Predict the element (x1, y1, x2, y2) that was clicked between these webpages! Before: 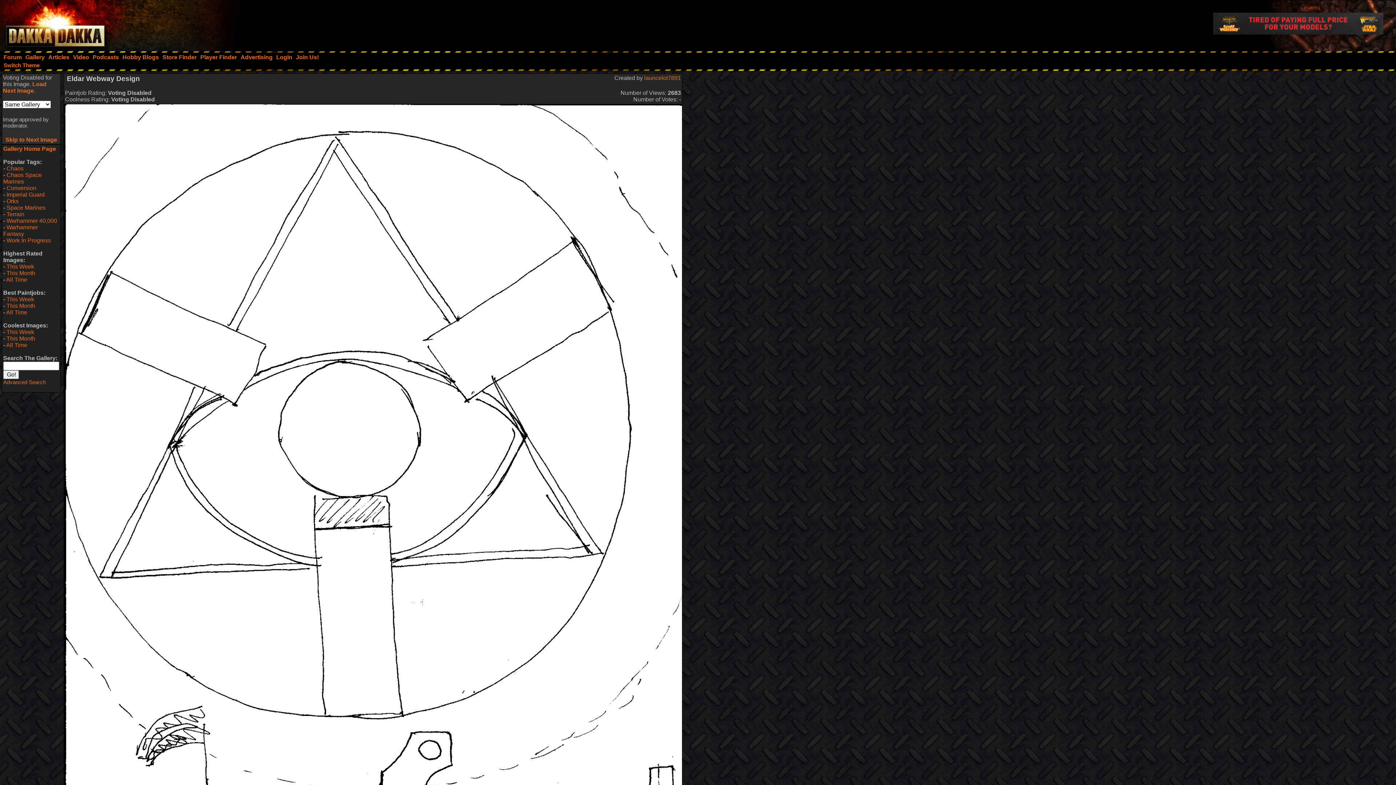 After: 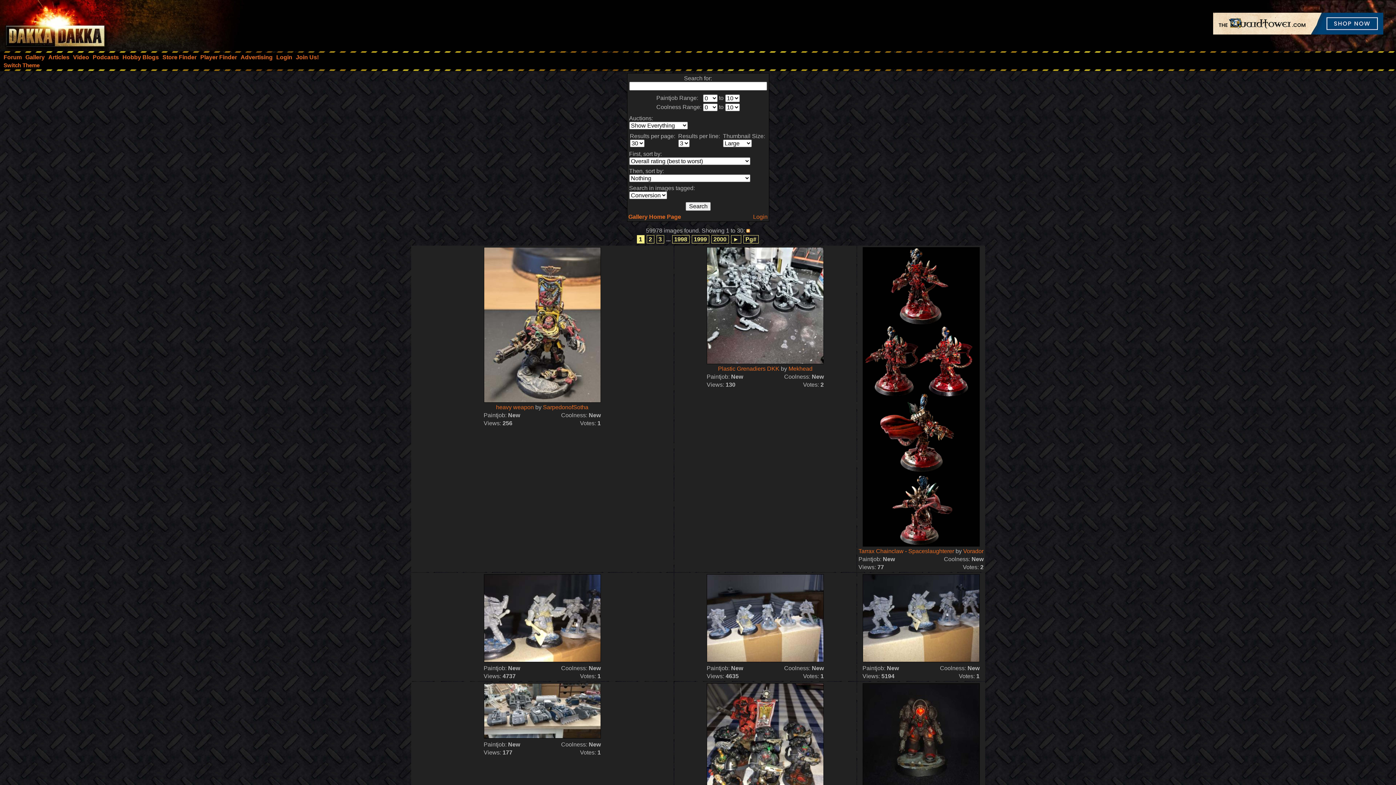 Action: bbox: (6, 185, 36, 191) label: Conversion